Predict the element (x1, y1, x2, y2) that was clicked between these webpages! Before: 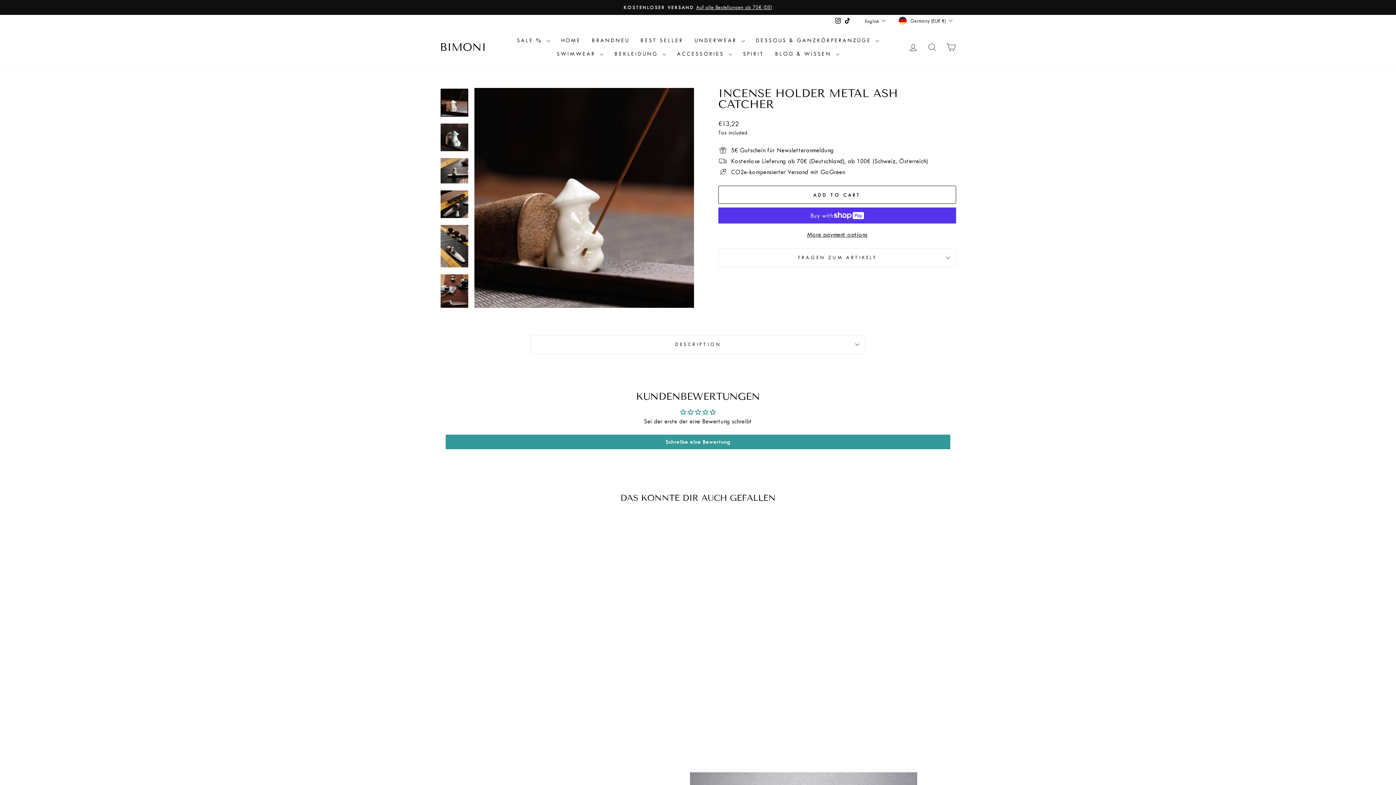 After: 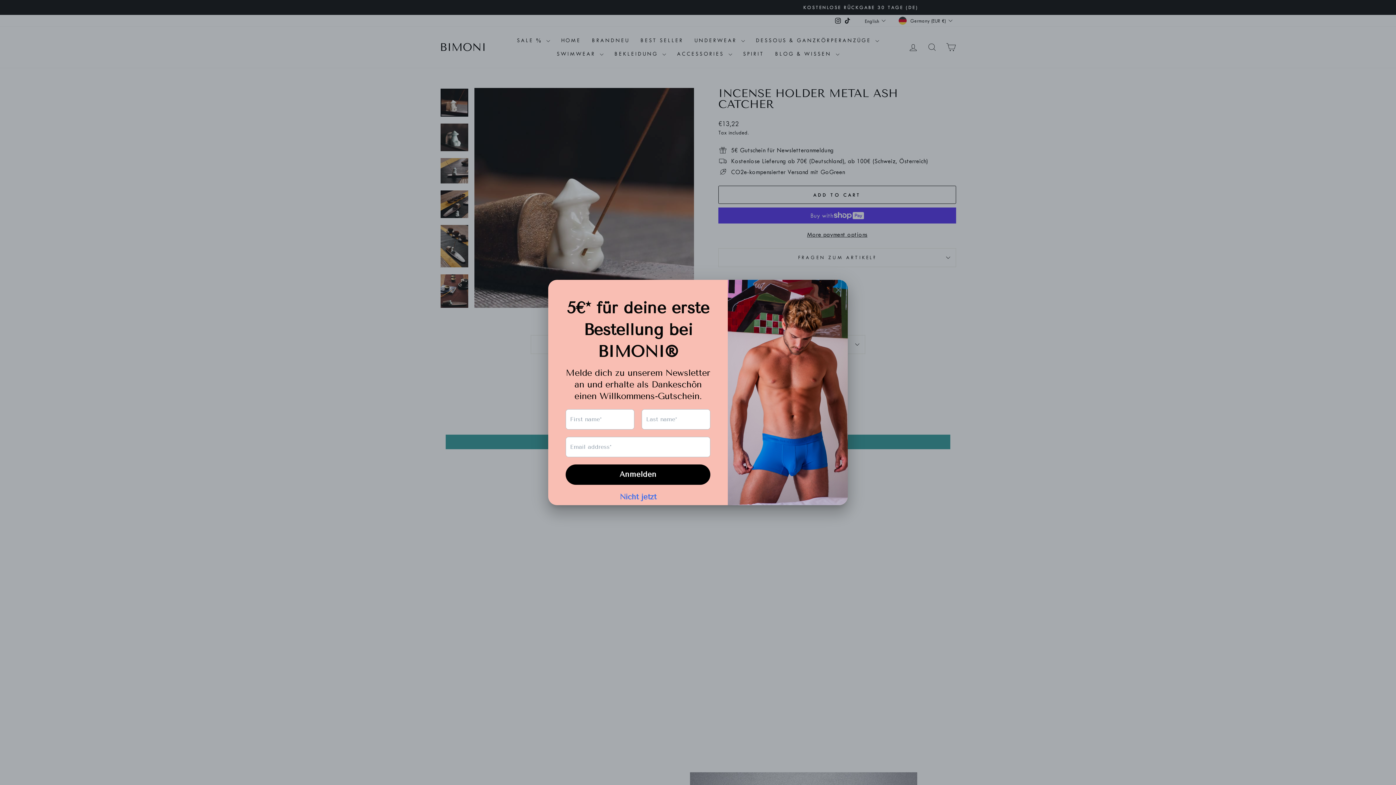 Action: label: Instagram bbox: (833, 15, 842, 26)